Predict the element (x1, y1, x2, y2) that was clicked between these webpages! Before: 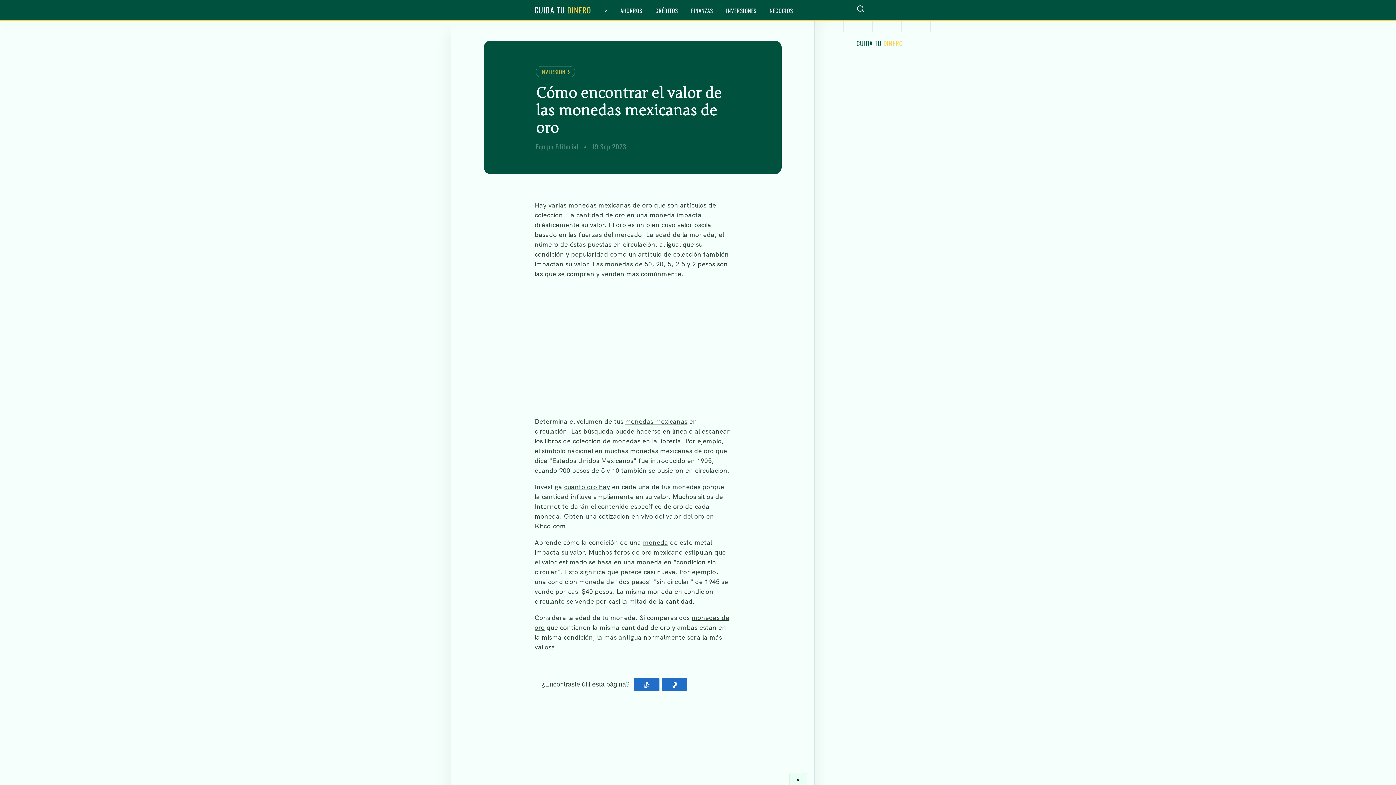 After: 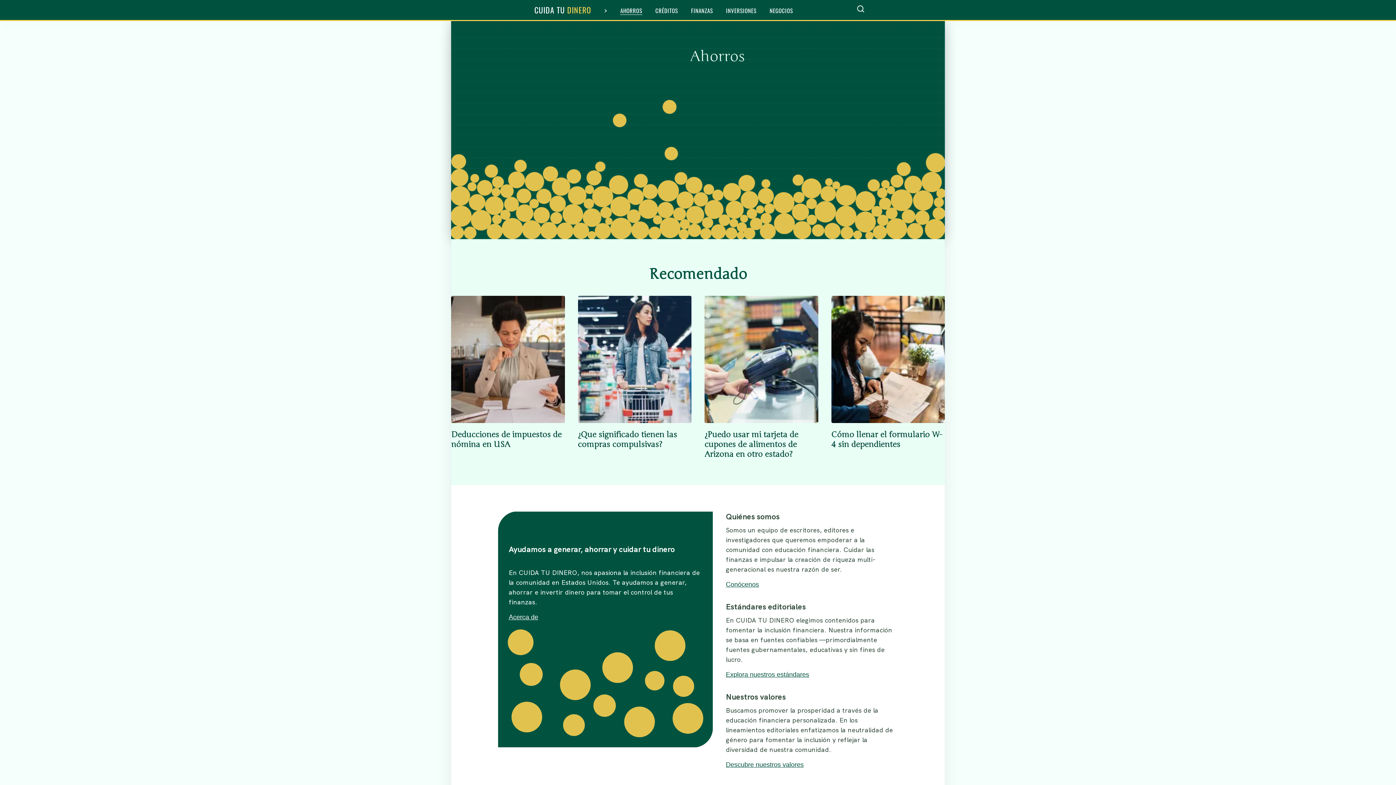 Action: label: AHORROS bbox: (620, 6, 642, 14)